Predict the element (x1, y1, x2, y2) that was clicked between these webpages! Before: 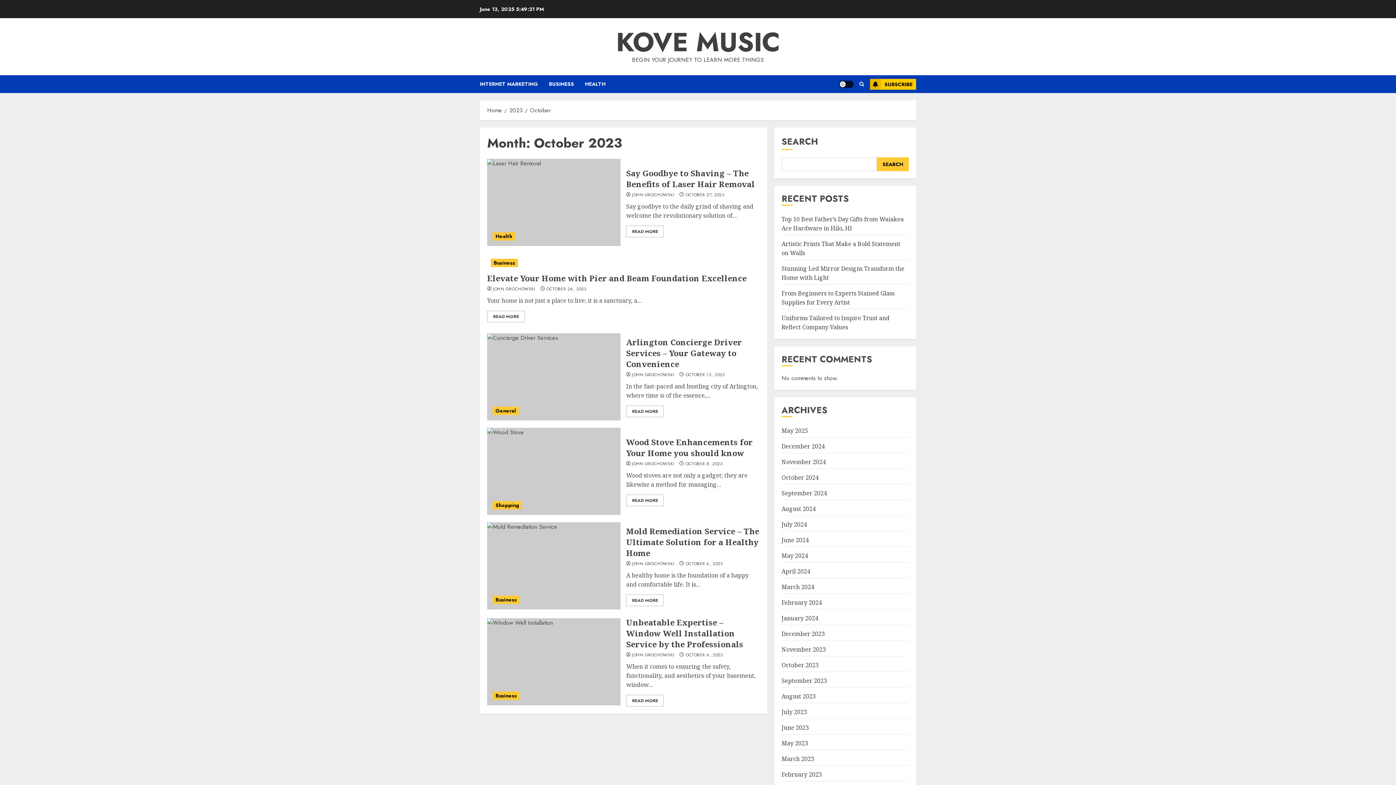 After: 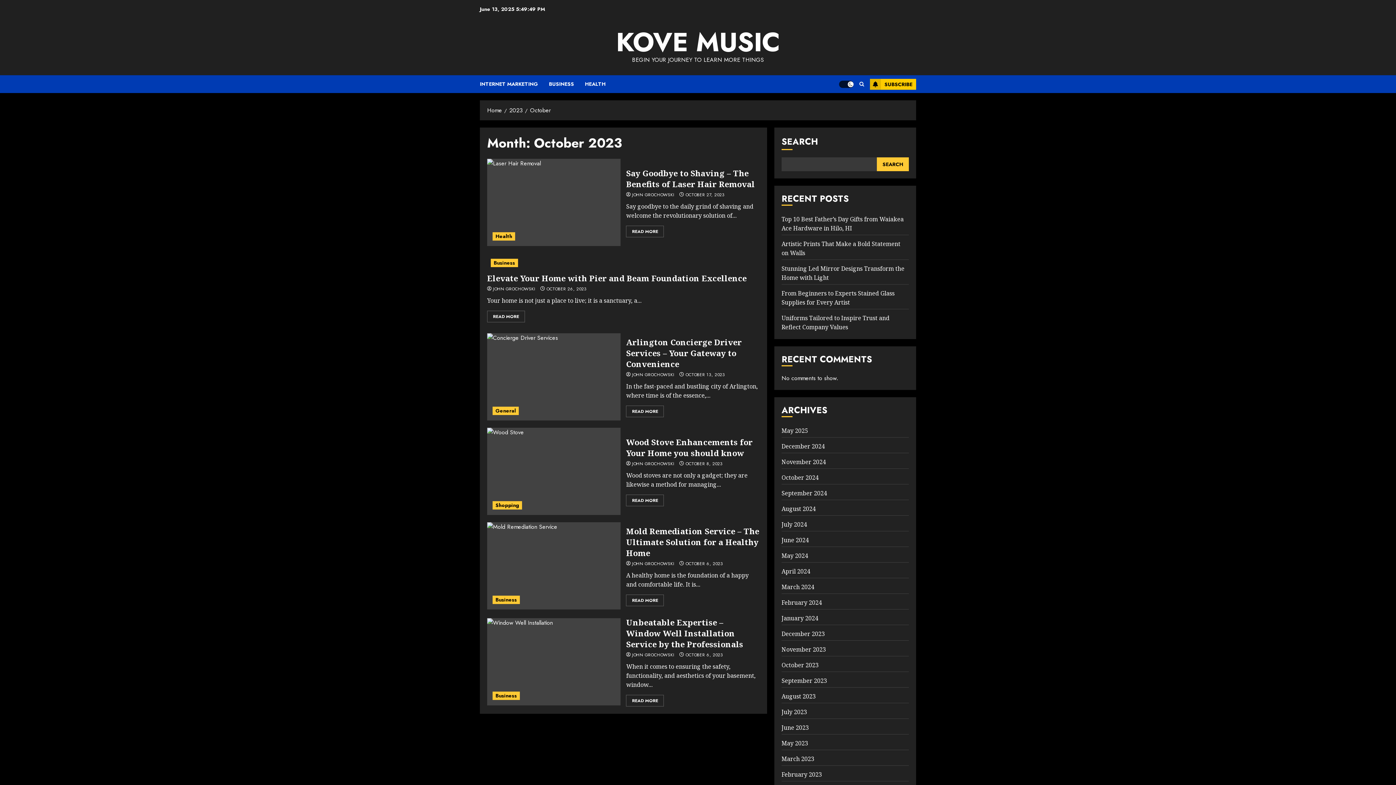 Action: label: Light/Dark Button bbox: (839, 80, 853, 87)